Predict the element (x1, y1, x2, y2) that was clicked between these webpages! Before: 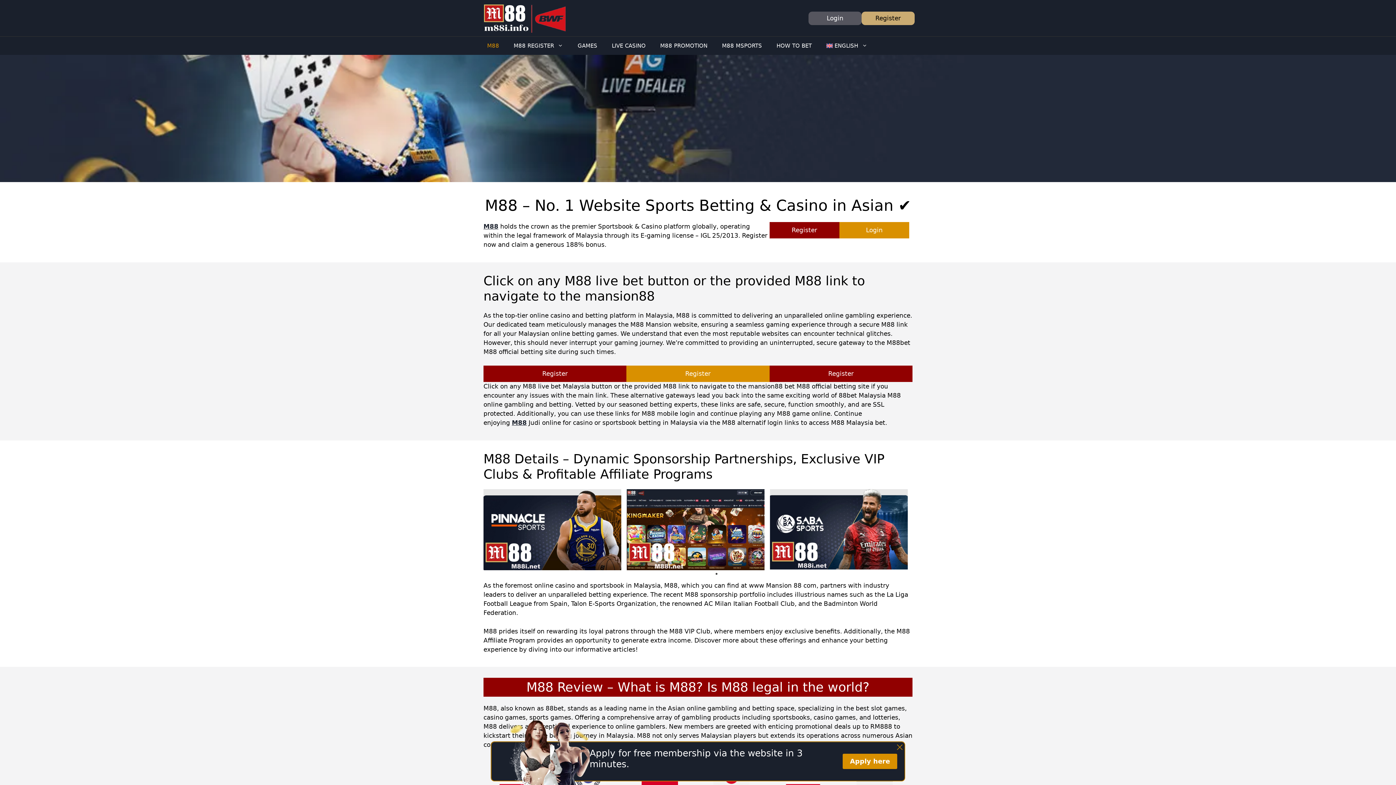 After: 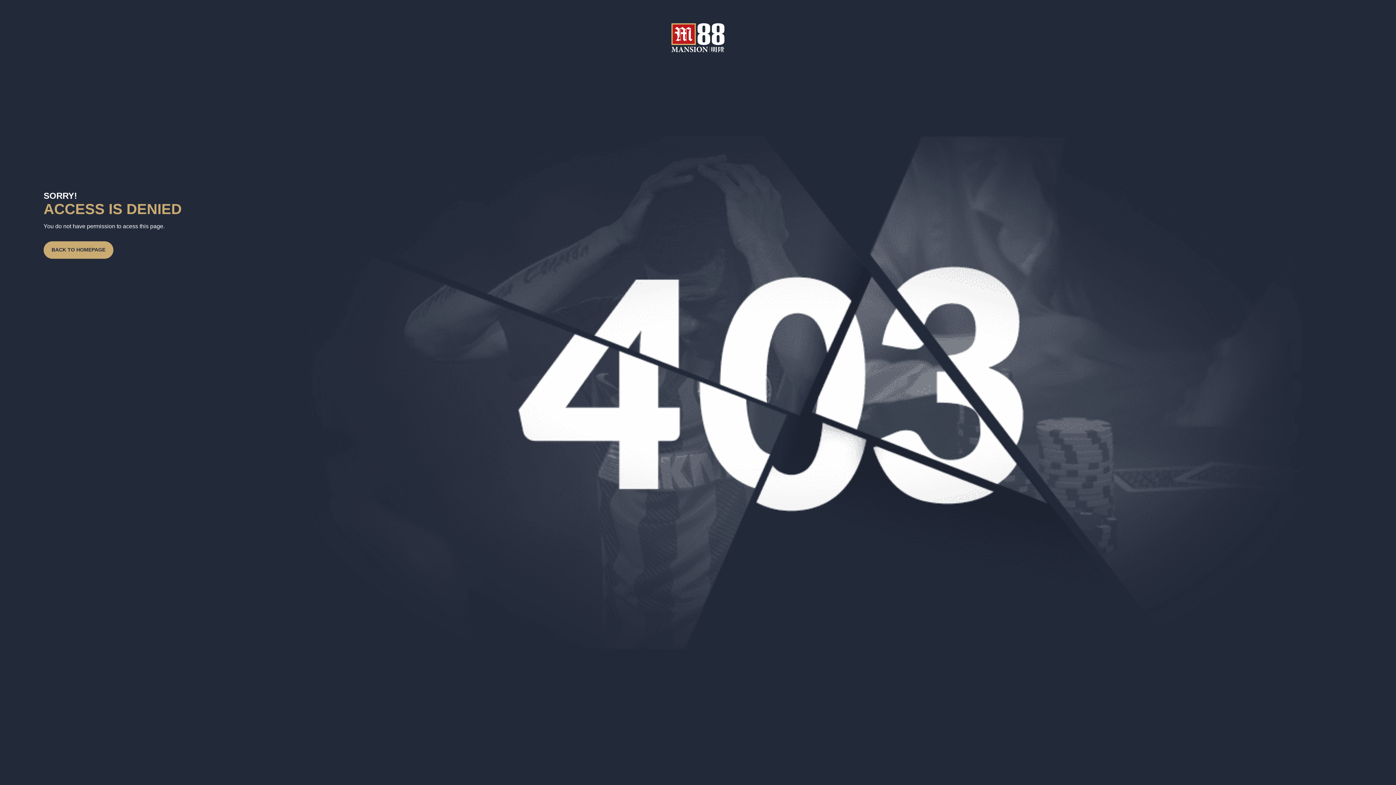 Action: label: Register bbox: (626, 365, 769, 382)